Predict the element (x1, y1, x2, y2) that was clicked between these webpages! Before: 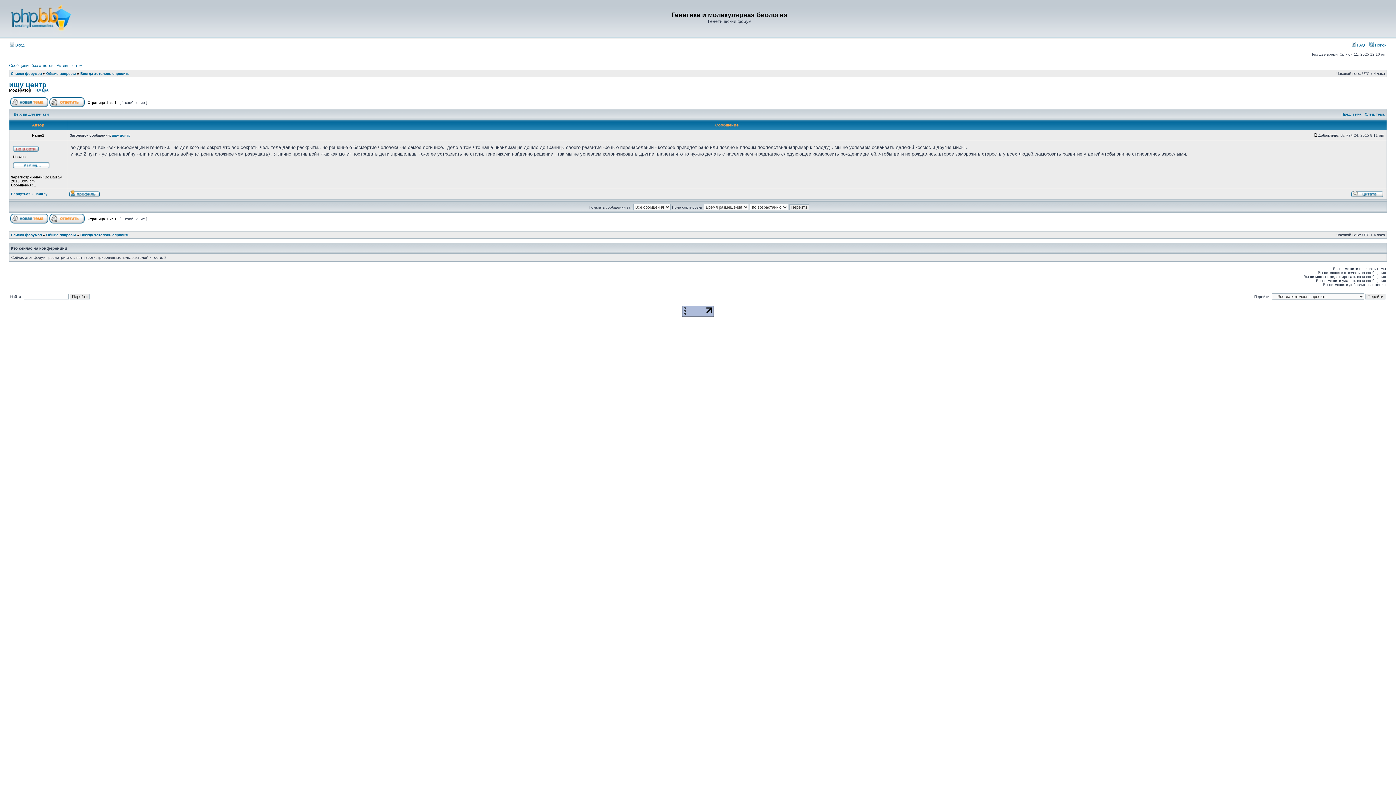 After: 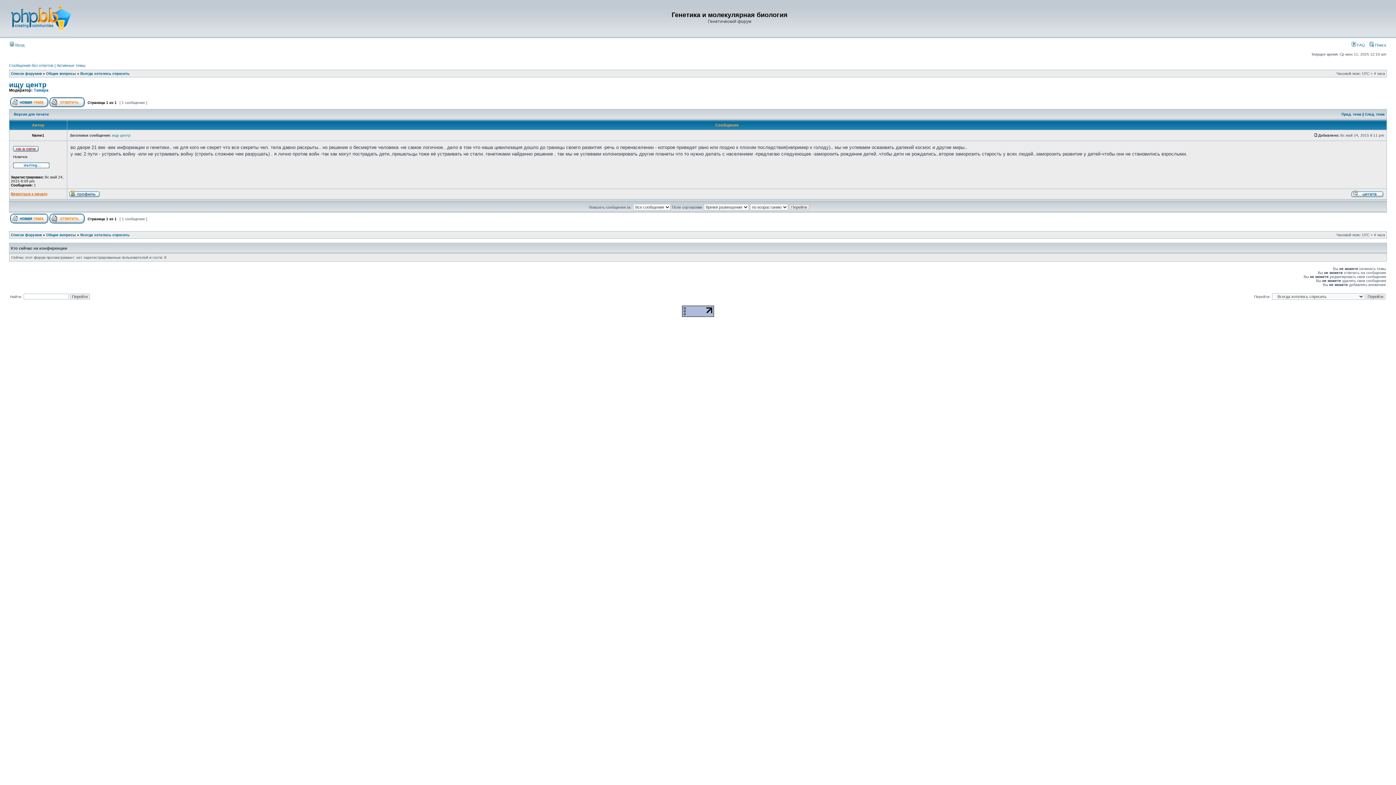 Action: label: Вернуться к началу bbox: (10, 192, 47, 196)